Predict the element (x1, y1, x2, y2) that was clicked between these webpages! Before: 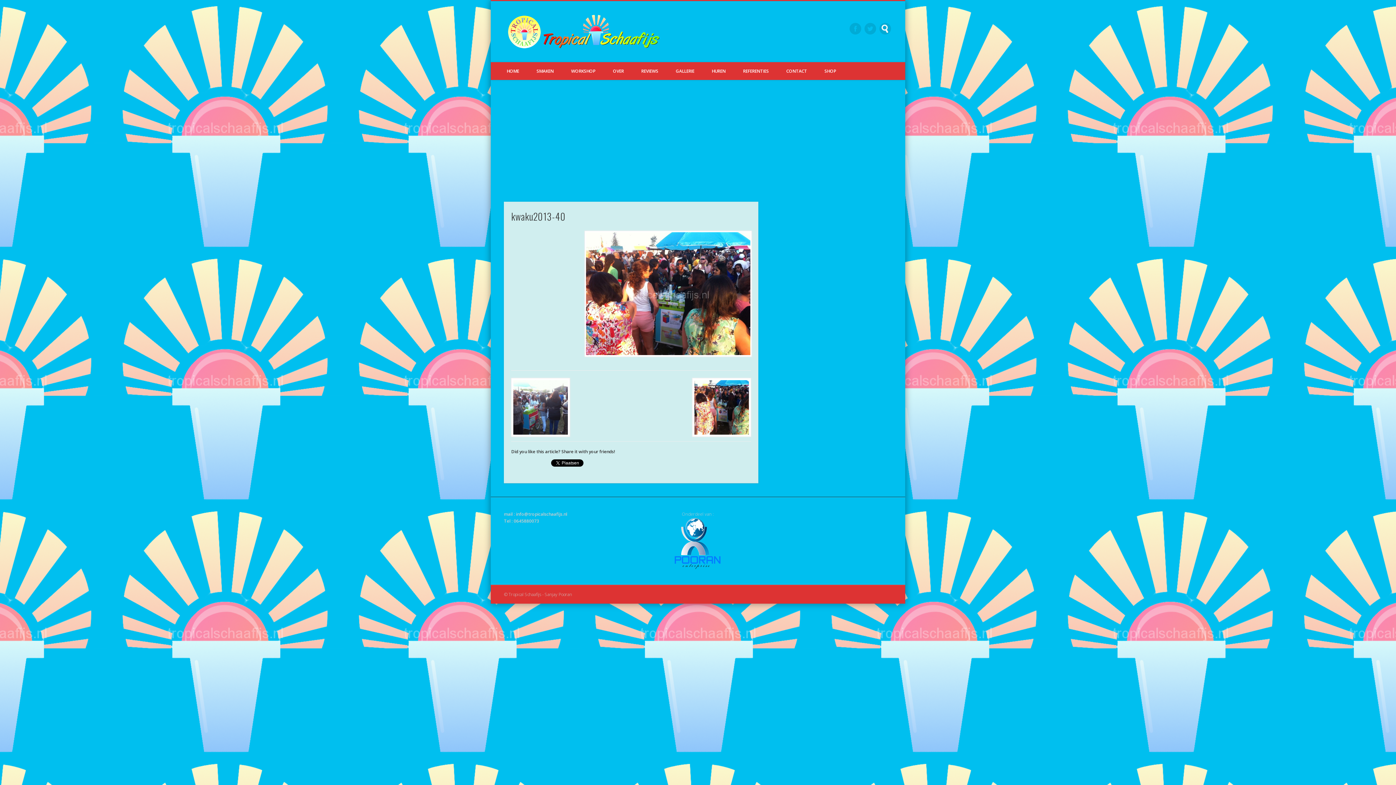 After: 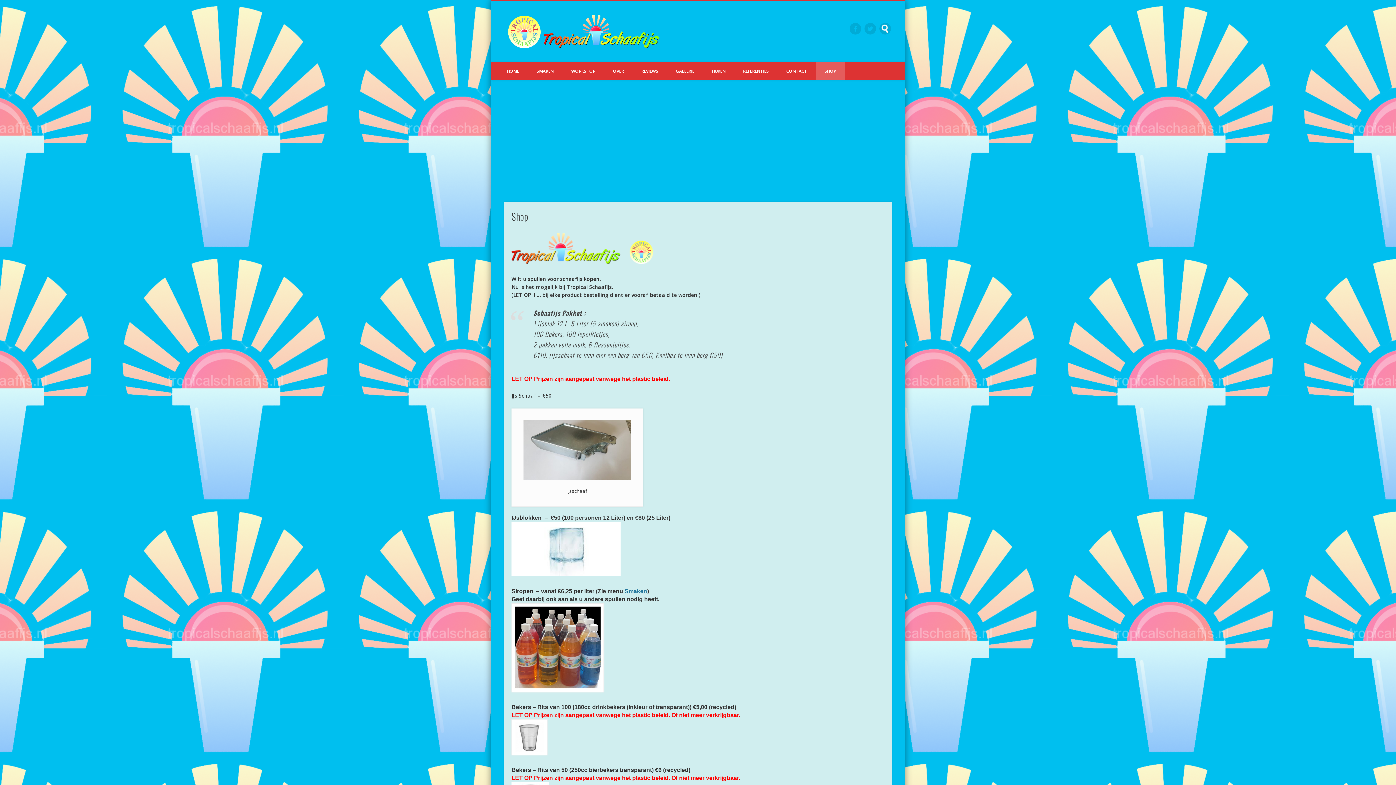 Action: label: SHOP bbox: (816, 62, 845, 80)